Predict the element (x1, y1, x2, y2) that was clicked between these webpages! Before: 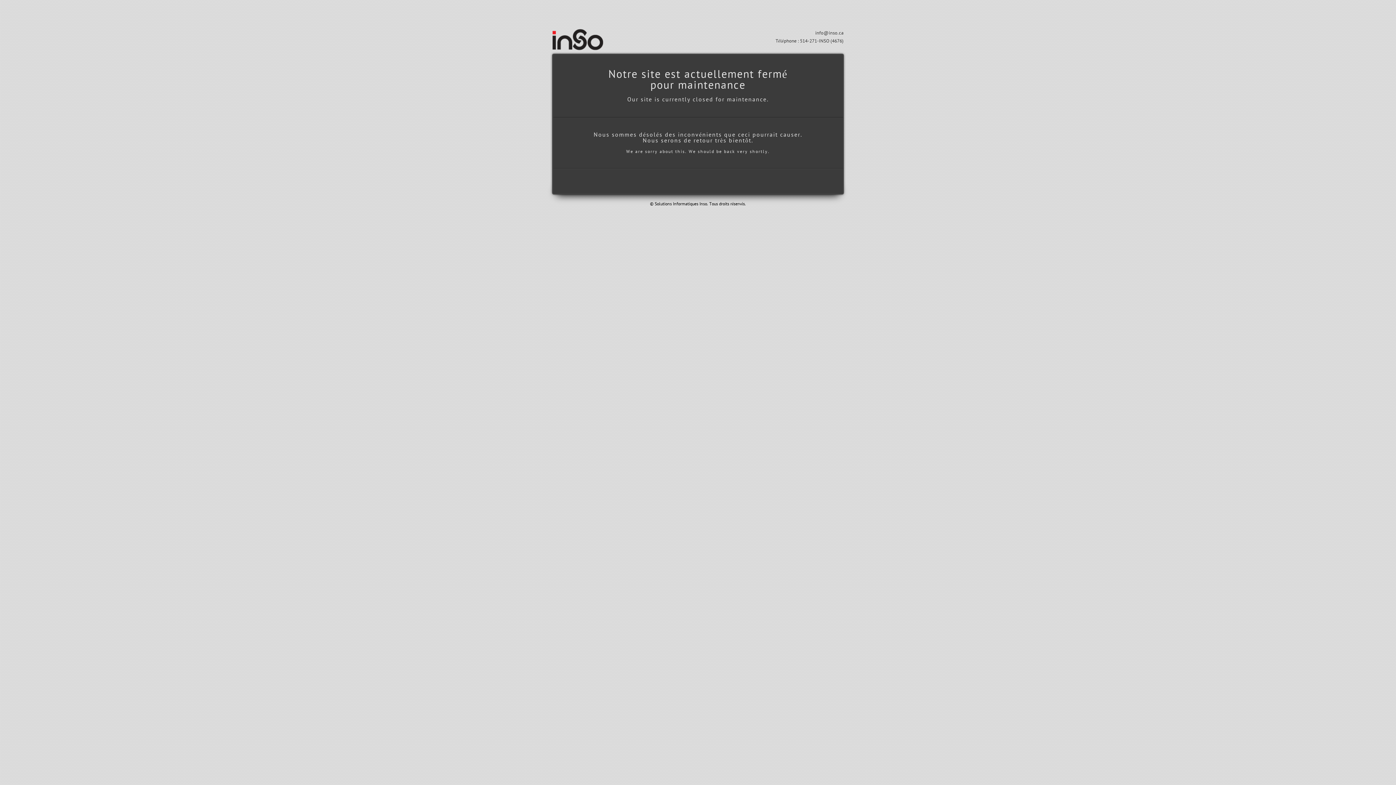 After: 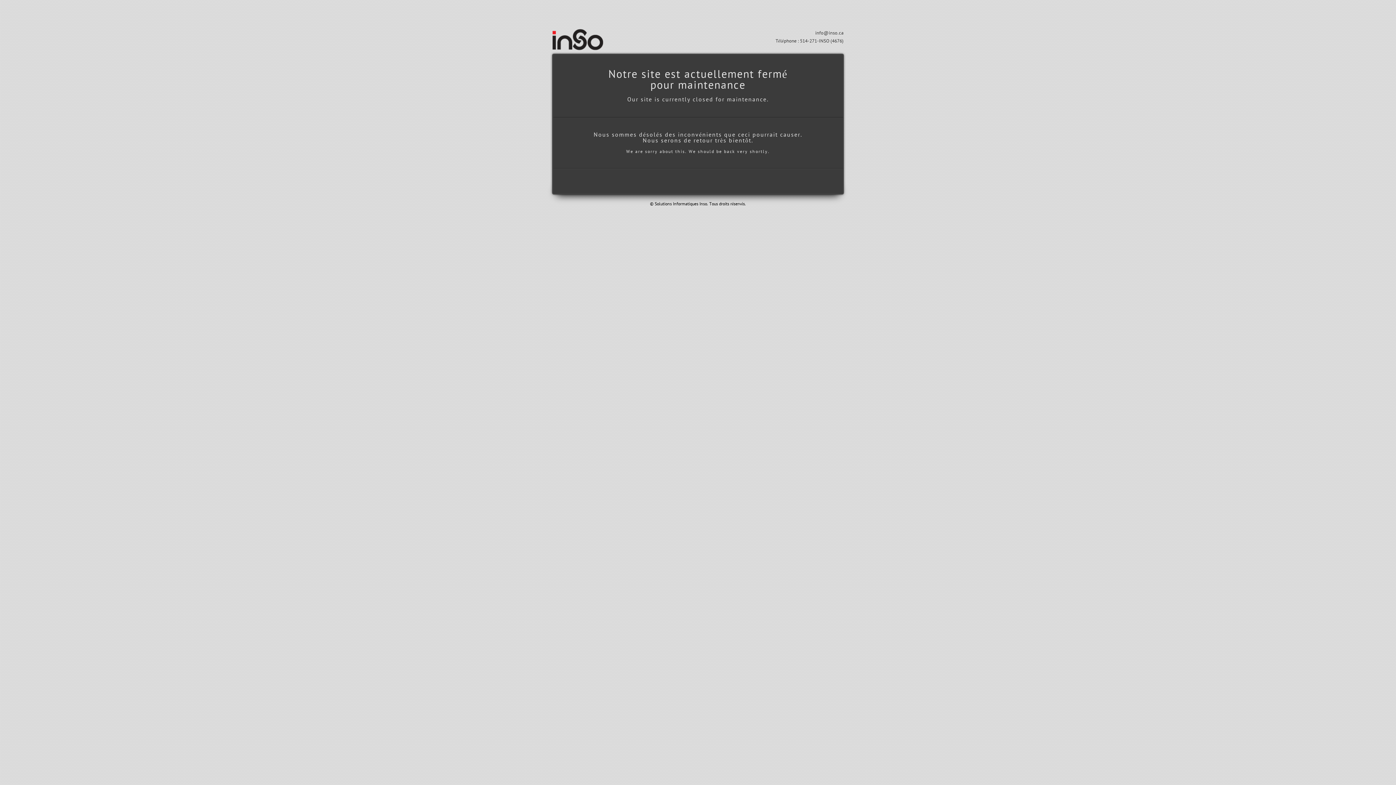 Action: bbox: (815, 30, 843, 36) label: info@inso.ca